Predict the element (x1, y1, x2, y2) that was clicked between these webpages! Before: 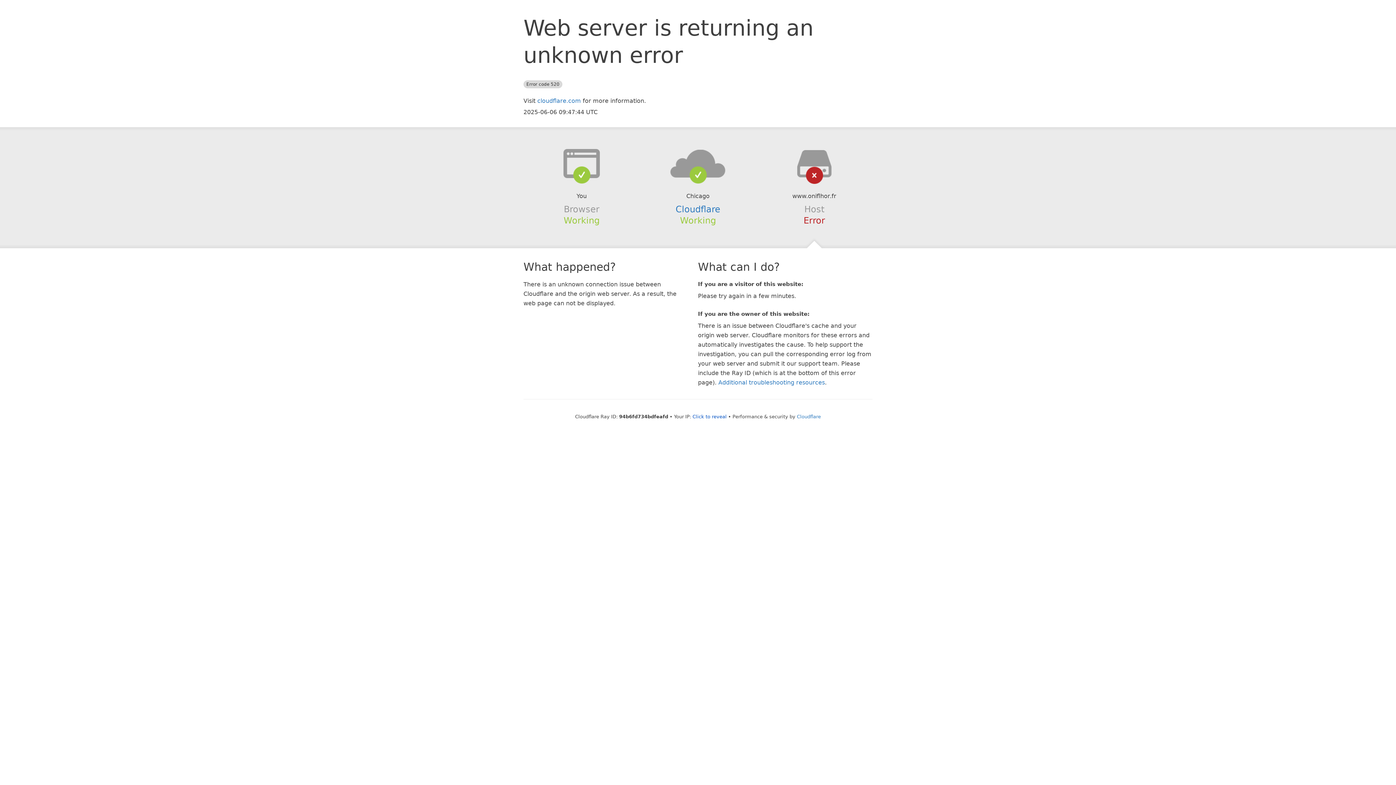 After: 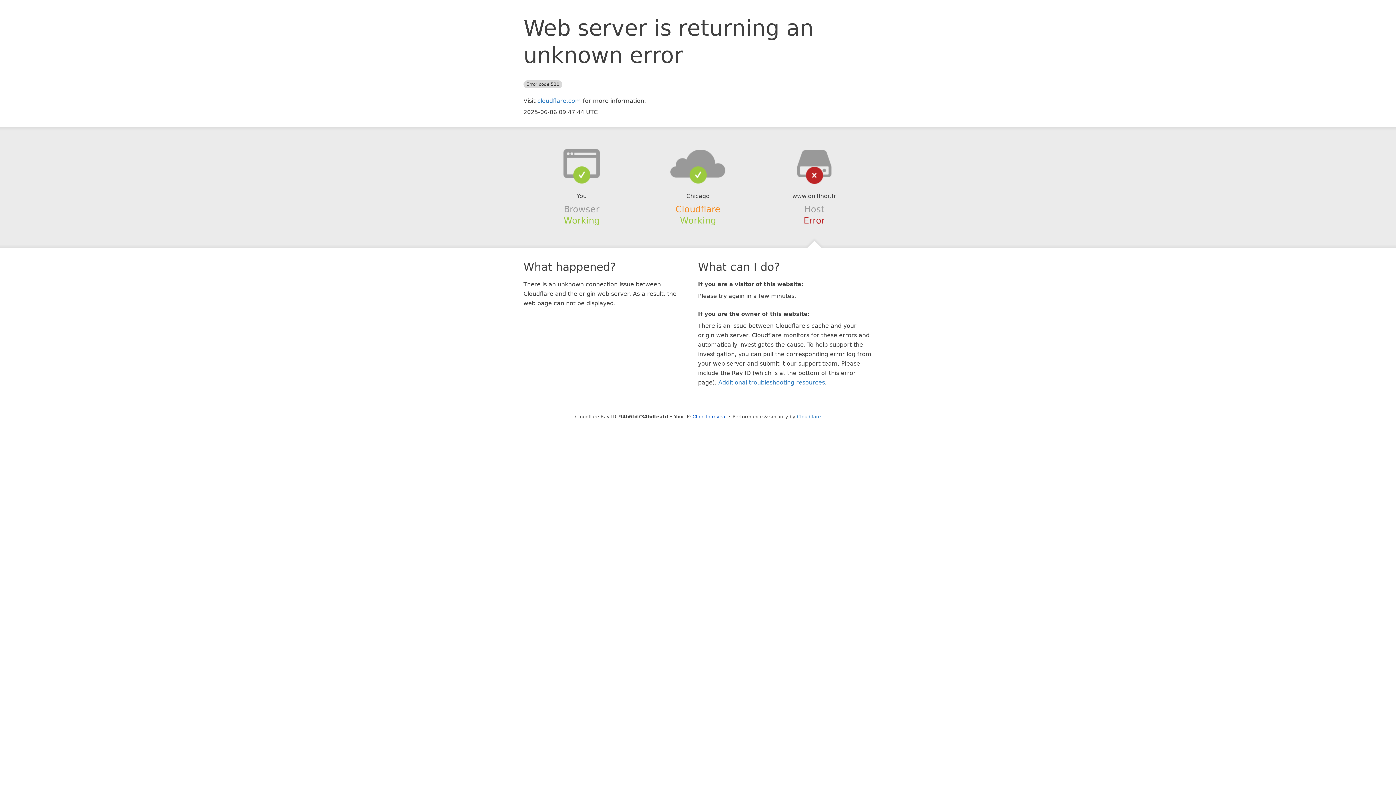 Action: bbox: (675, 204, 720, 214) label: Cloudflare